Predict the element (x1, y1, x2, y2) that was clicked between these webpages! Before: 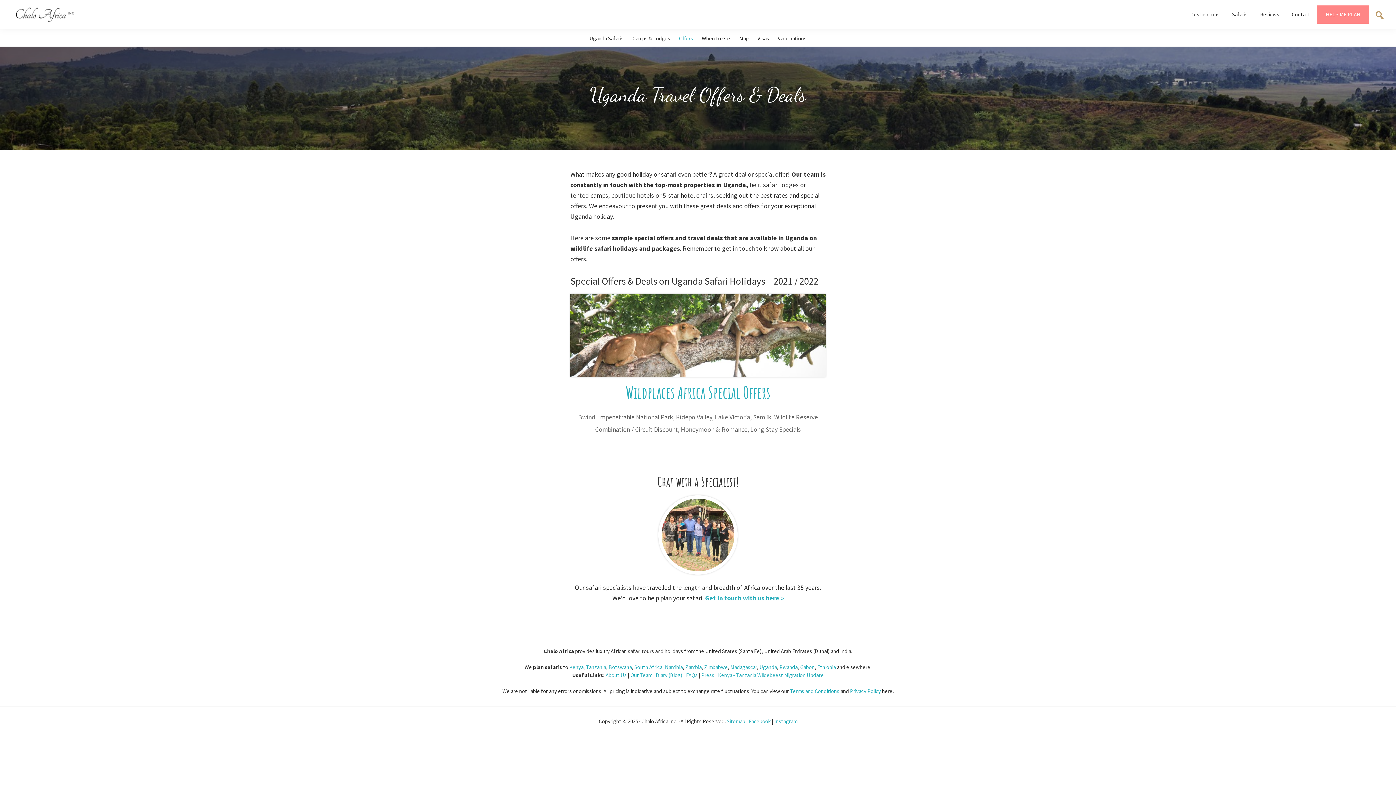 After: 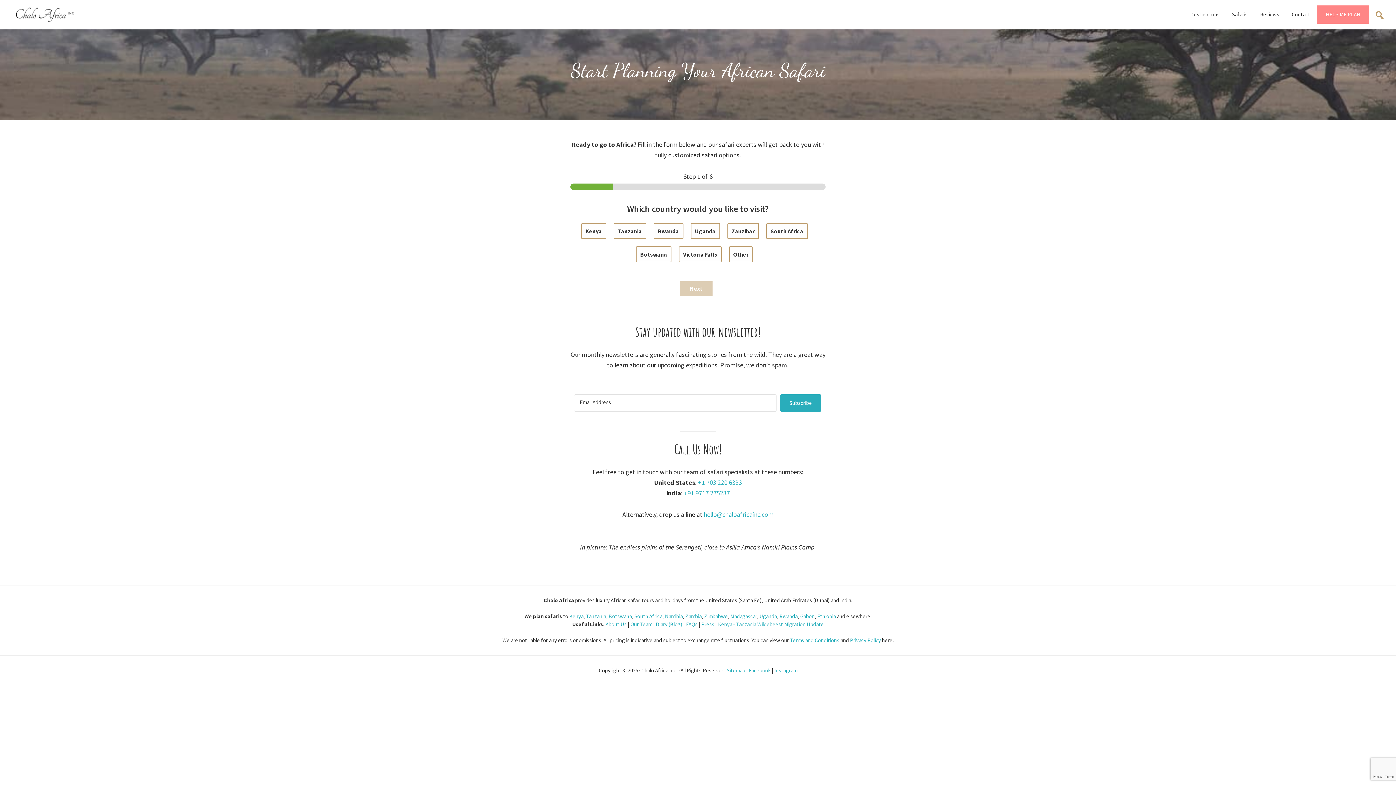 Action: bbox: (1320, 7, 1366, 21) label: HELP ME PLAN